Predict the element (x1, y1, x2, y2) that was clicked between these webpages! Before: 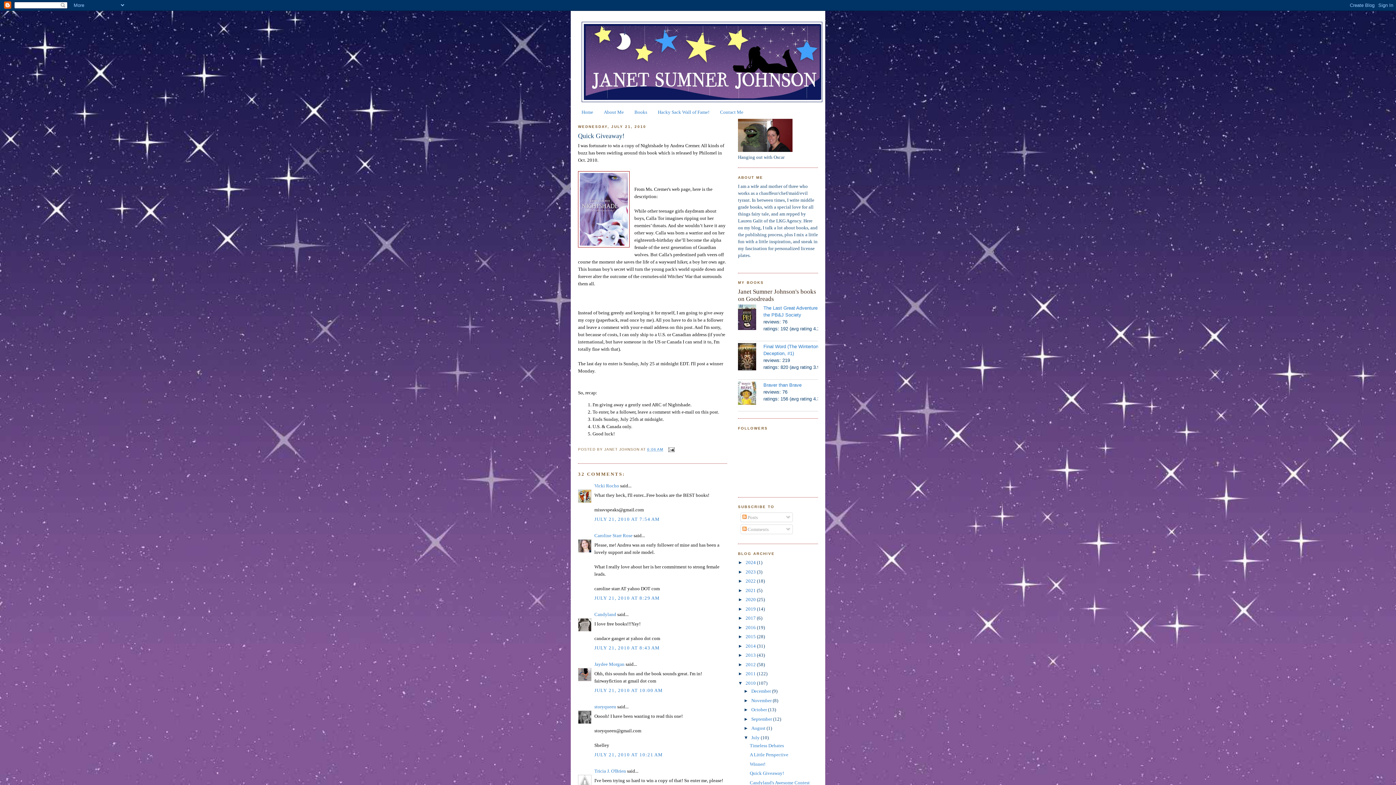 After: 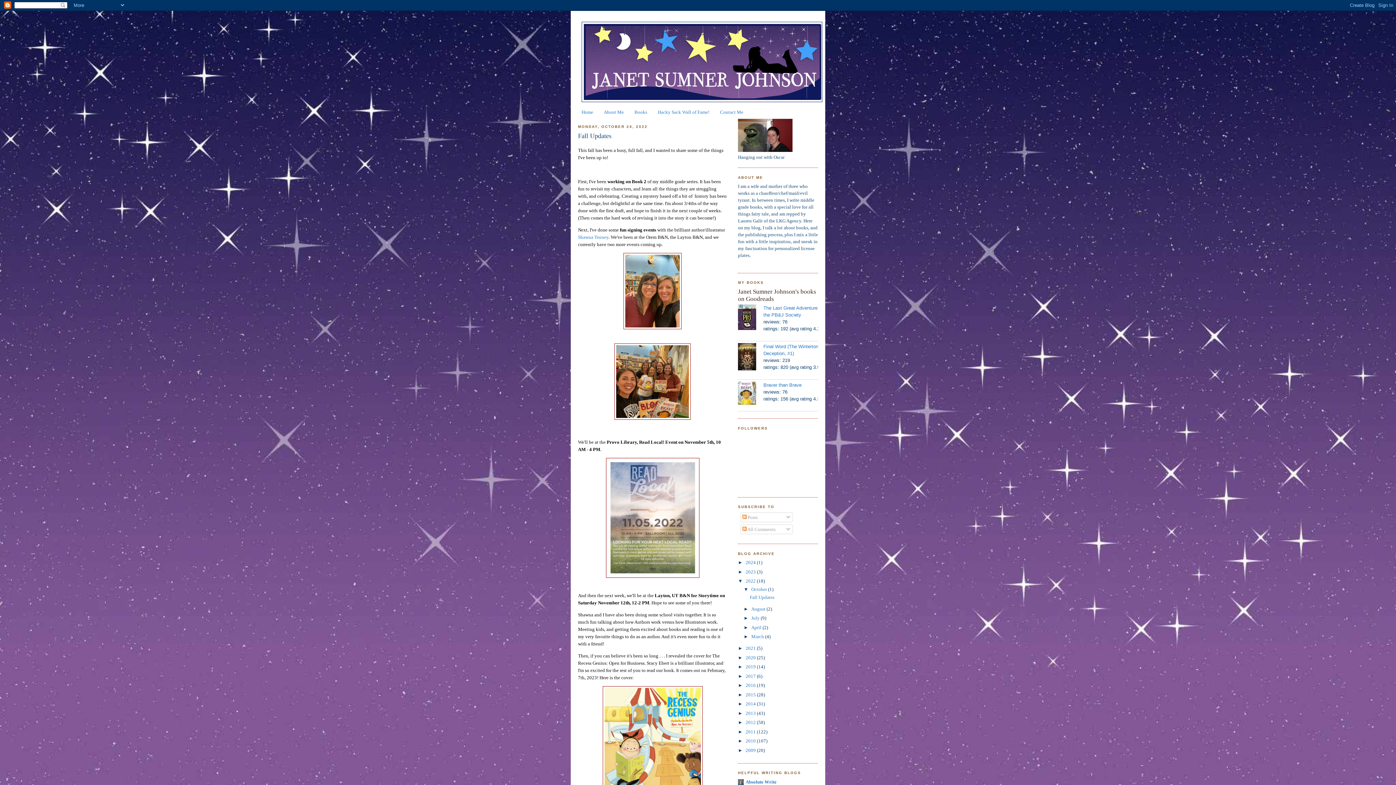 Action: label: 2022  bbox: (745, 578, 757, 584)